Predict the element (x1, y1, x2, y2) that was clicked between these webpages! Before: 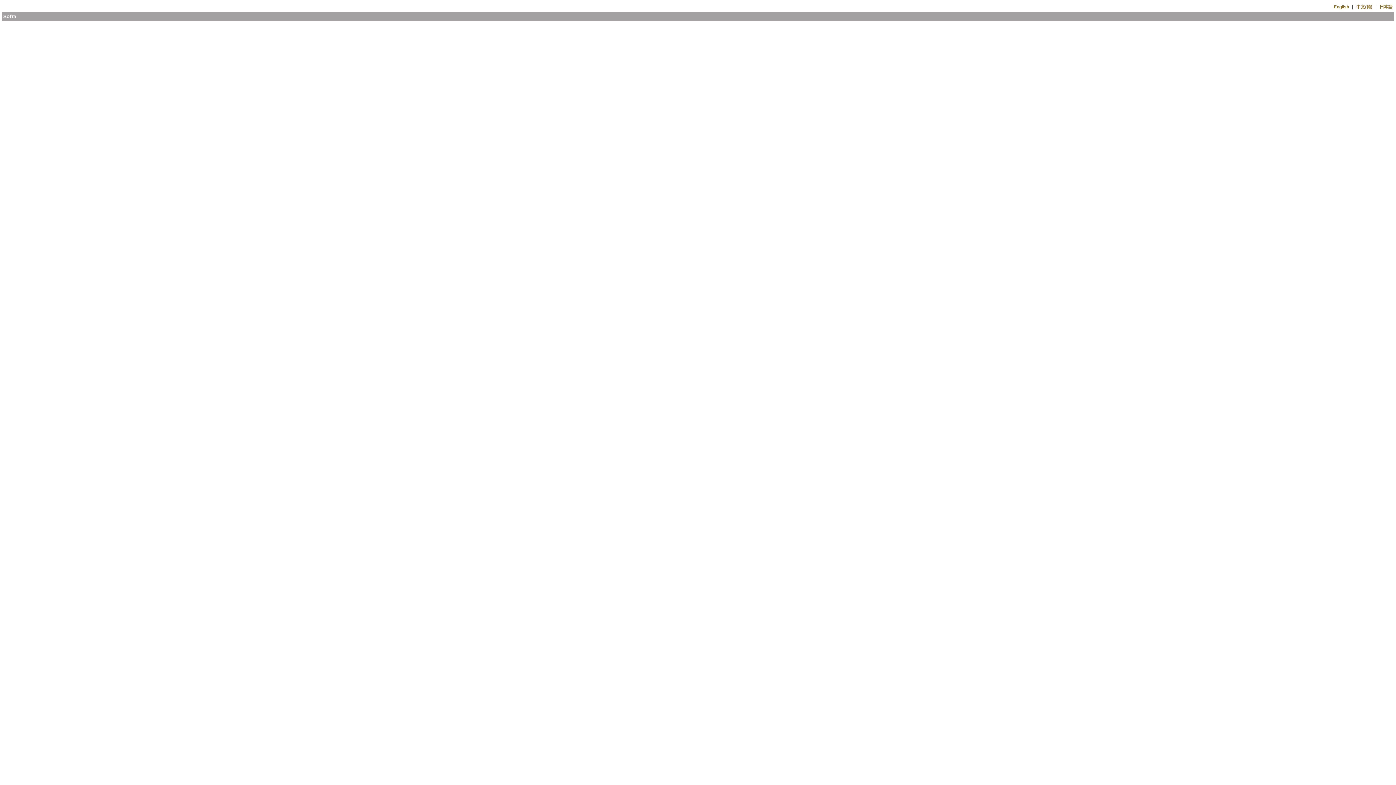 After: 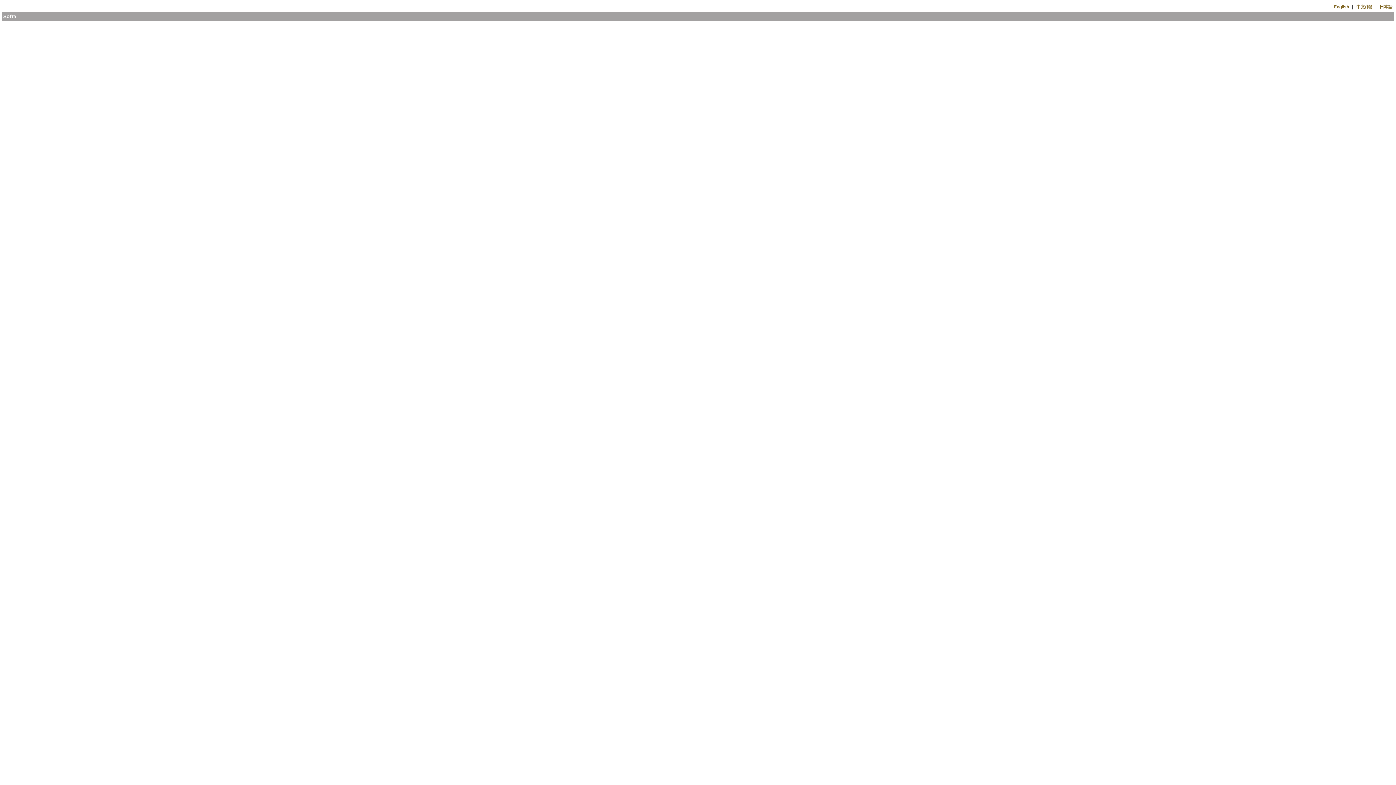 Action: bbox: (1380, 4, 1393, 9) label: 日本語